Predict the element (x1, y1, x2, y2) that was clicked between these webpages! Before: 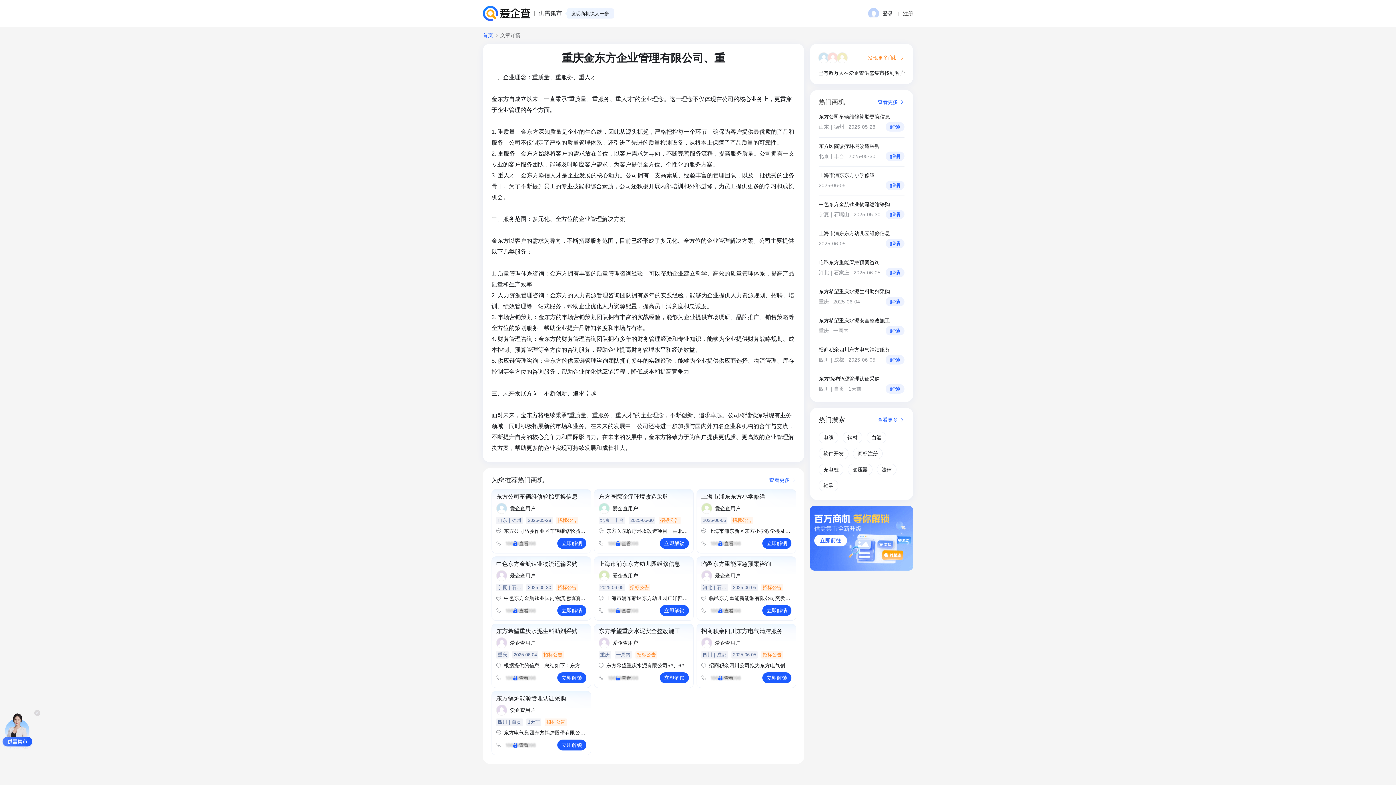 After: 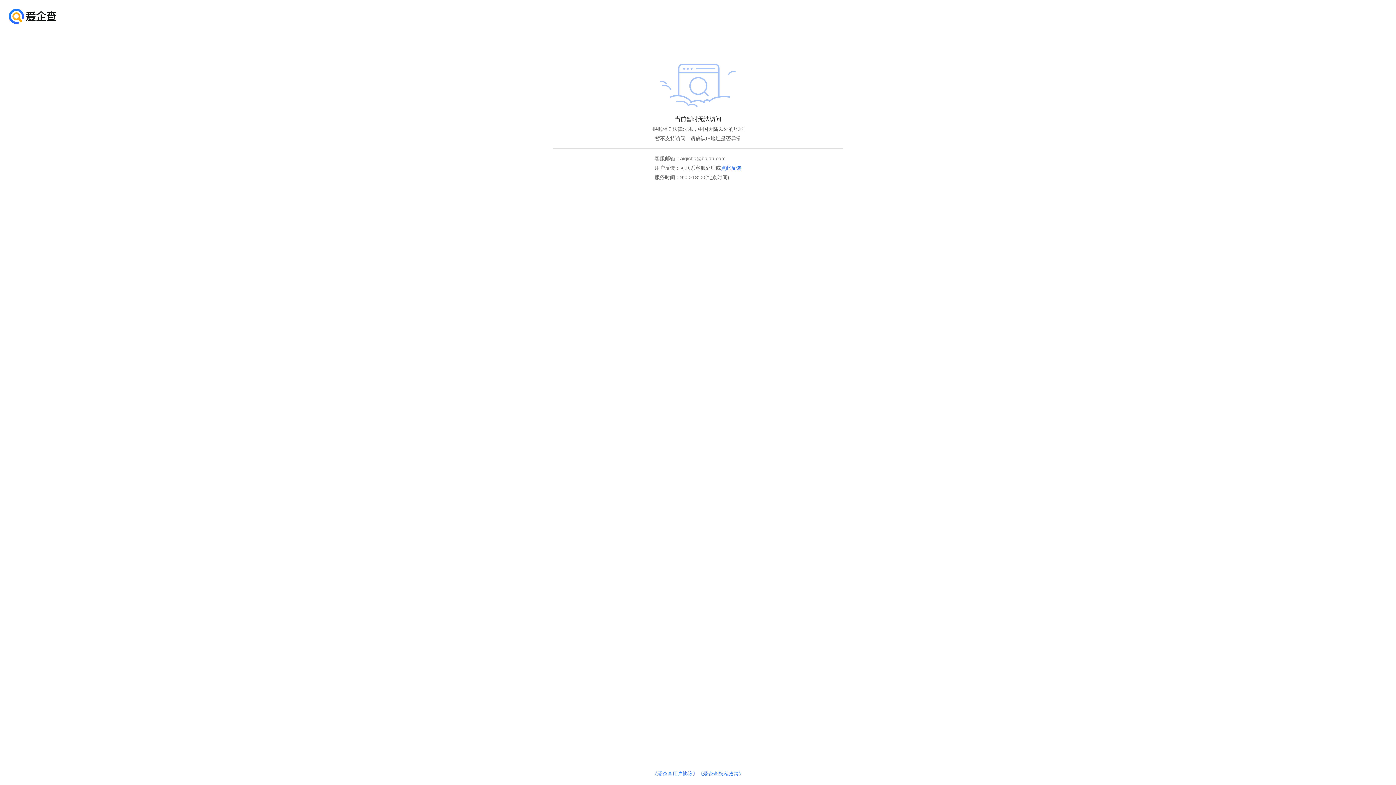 Action: bbox: (482, 5, 530, 21)